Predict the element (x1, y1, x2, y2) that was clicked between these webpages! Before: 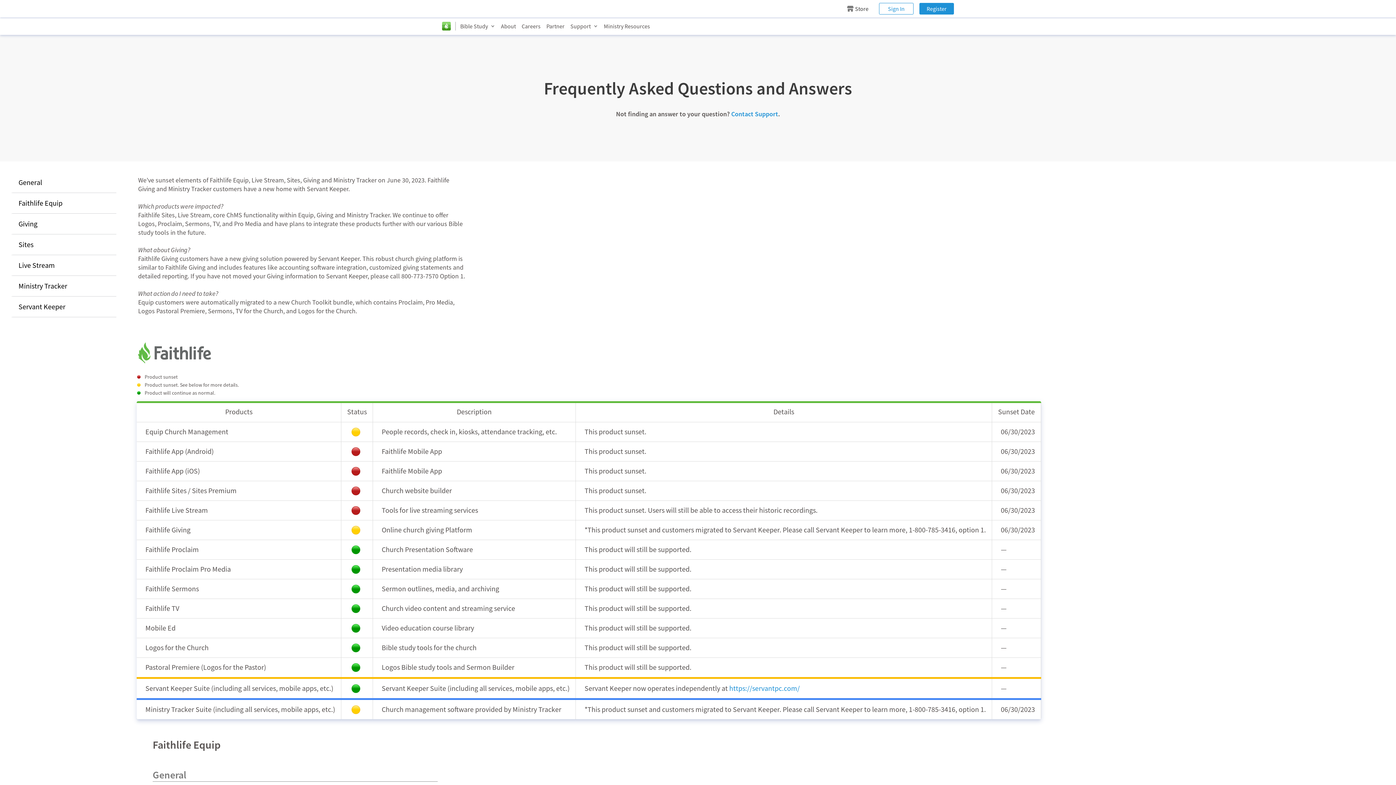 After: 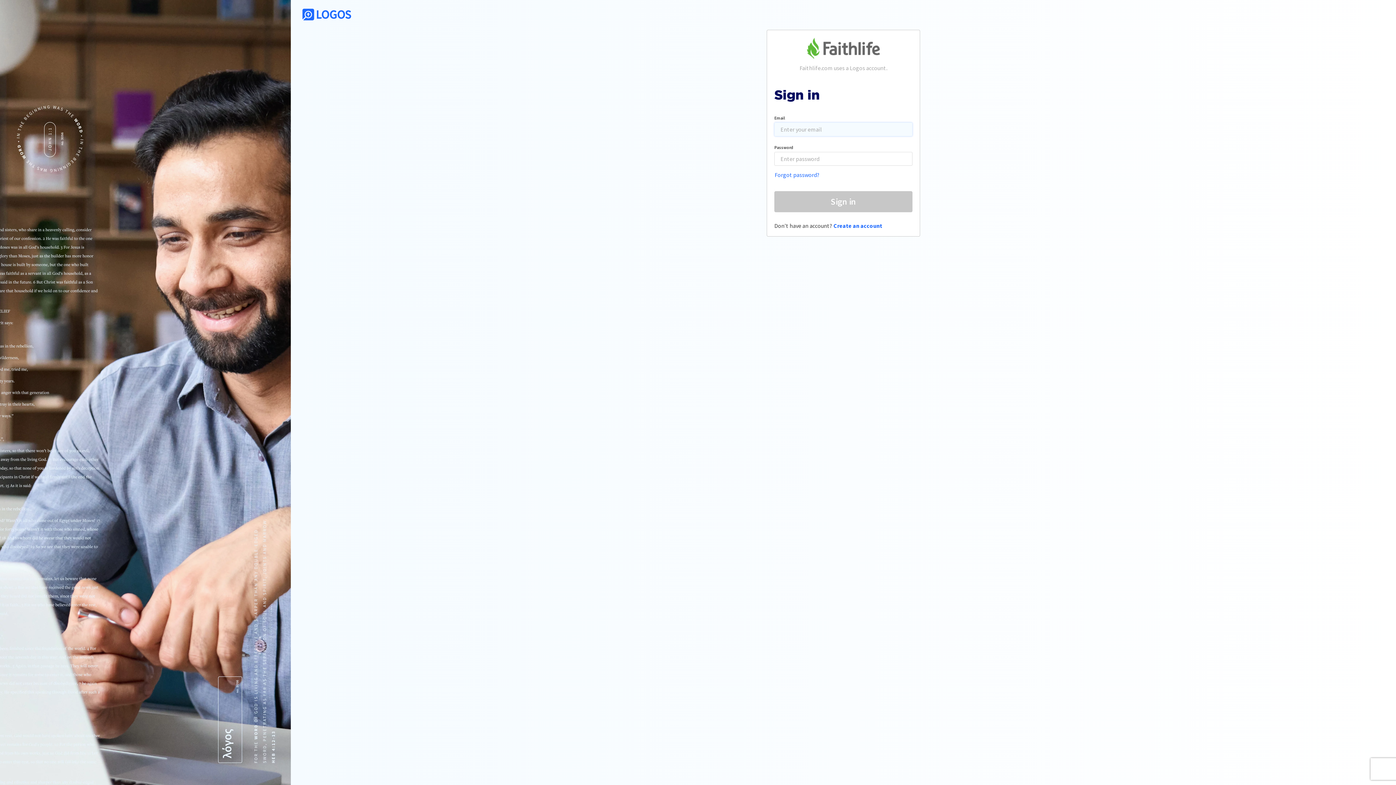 Action: bbox: (879, 2, 913, 14) label: Sign In